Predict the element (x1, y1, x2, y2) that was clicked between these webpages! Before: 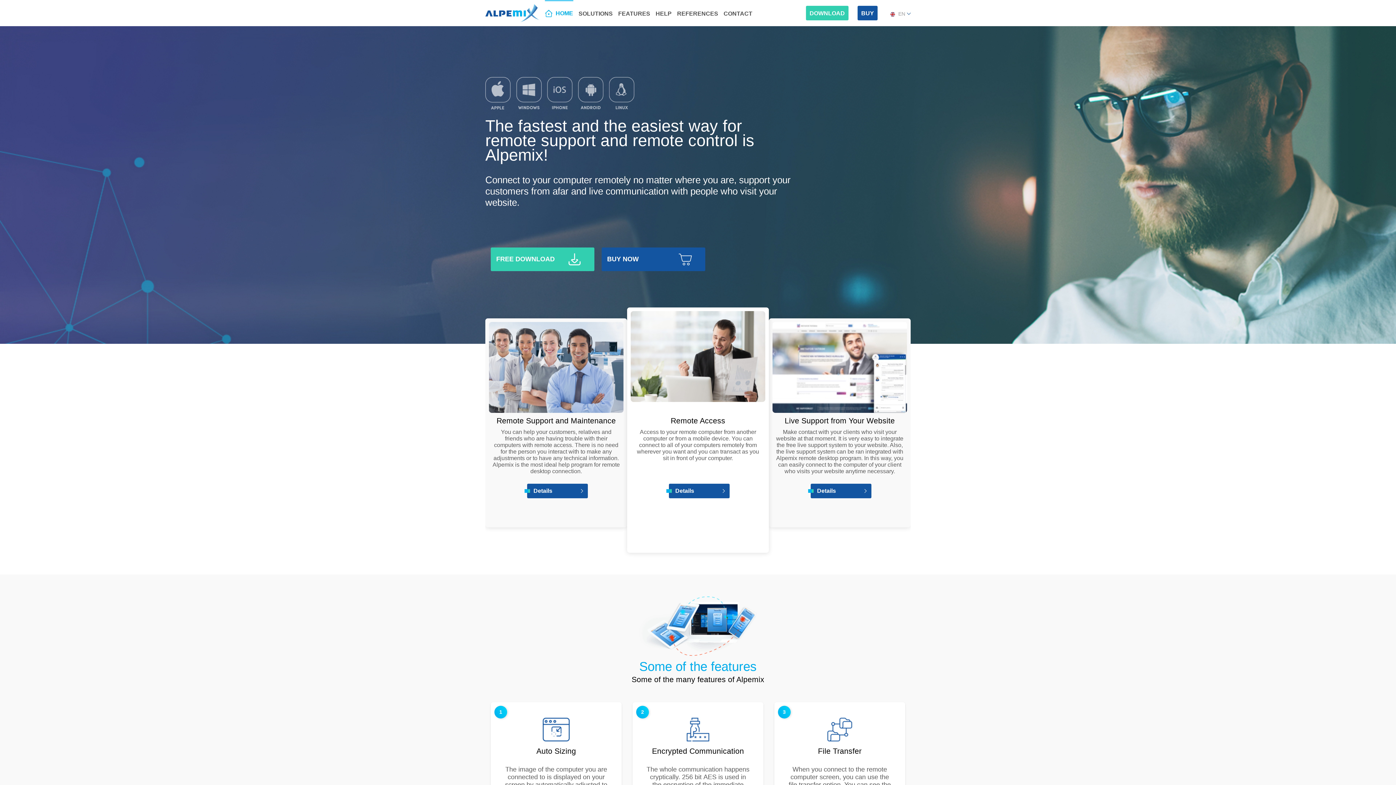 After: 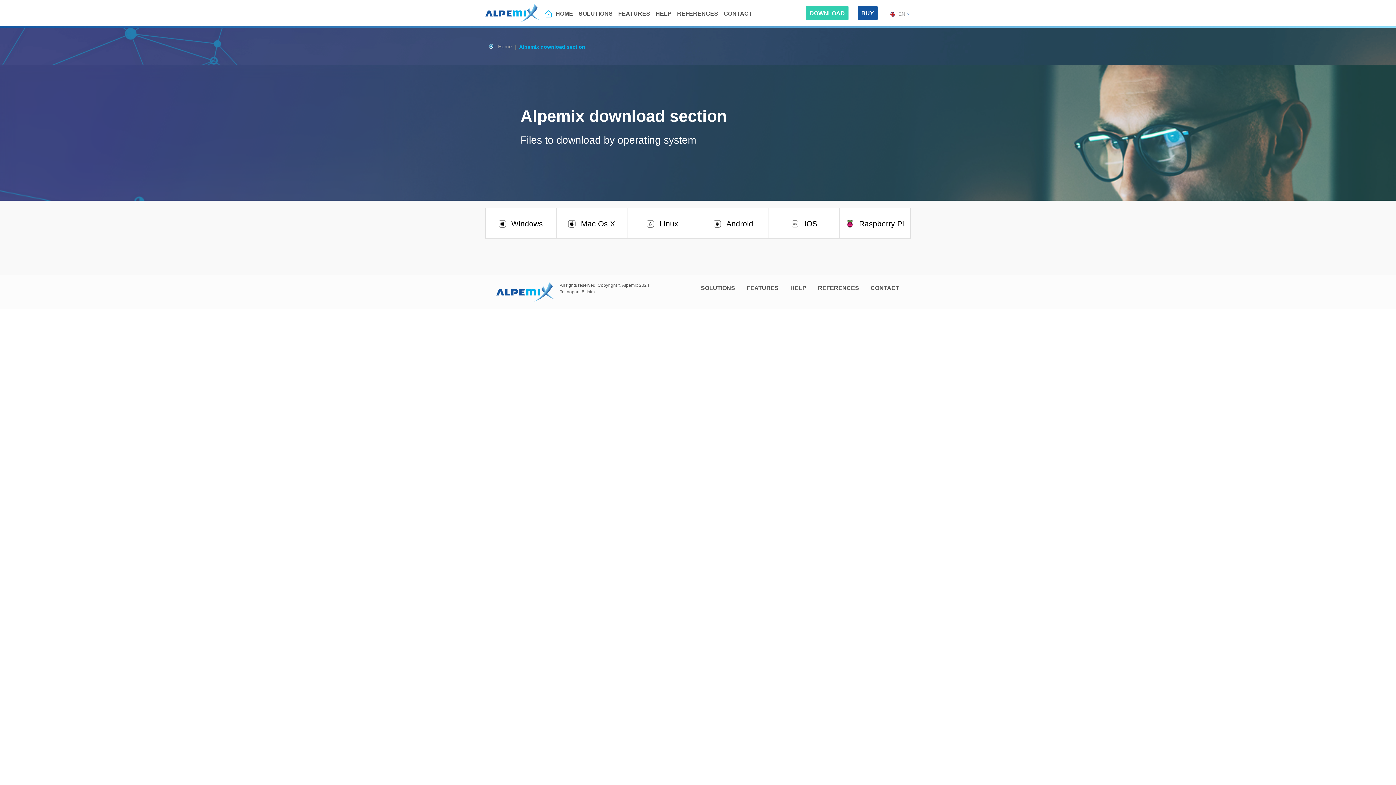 Action: label: FREE DOWNLOAD bbox: (490, 247, 594, 271)